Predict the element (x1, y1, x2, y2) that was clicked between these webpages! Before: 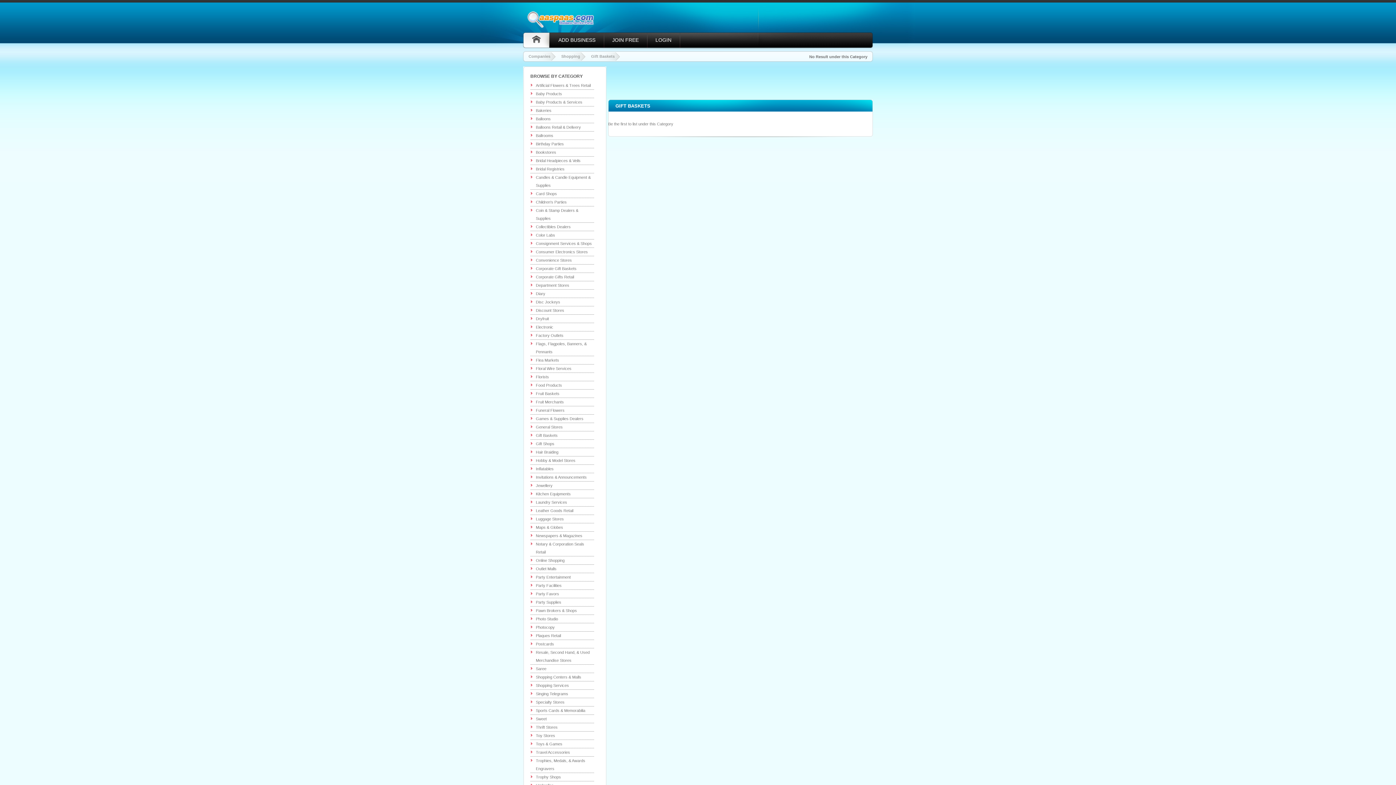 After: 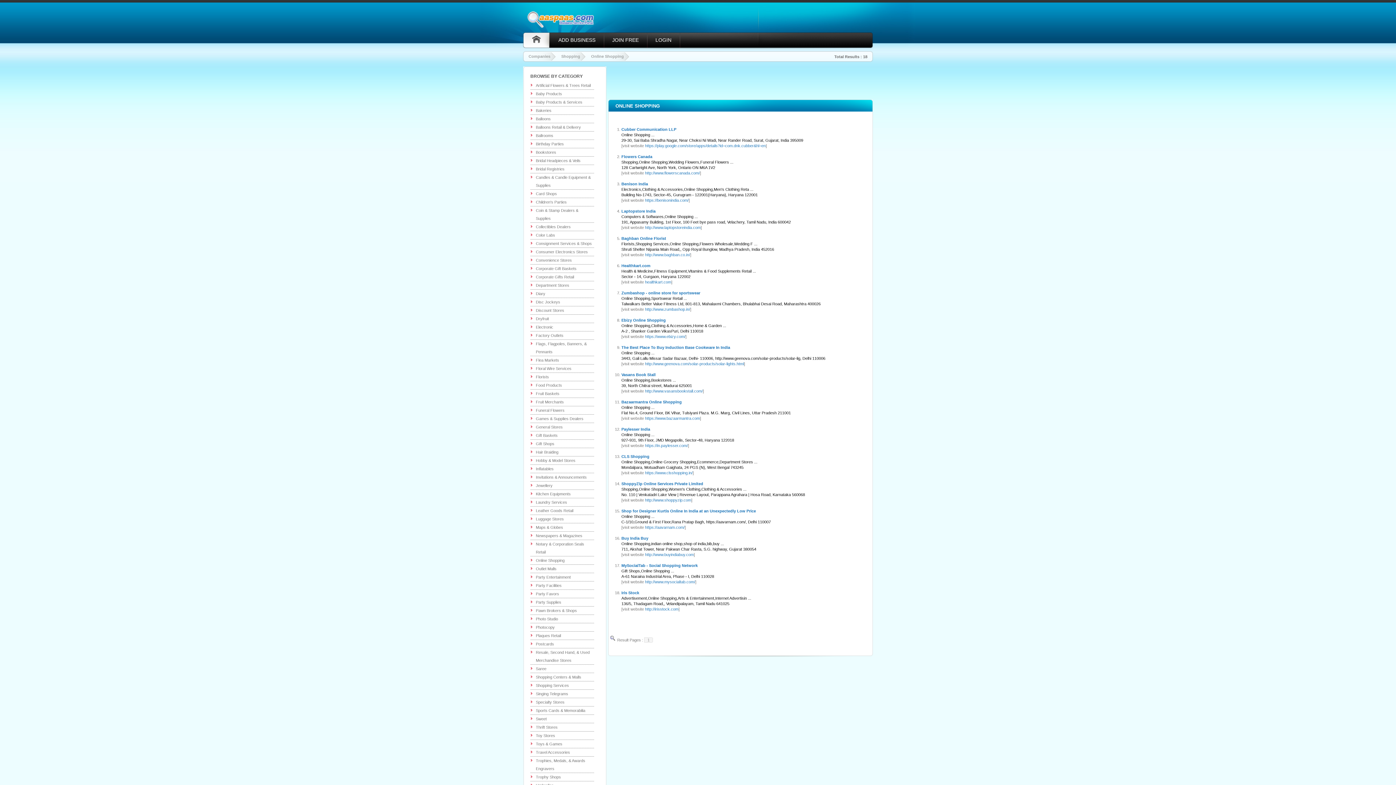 Action: bbox: (530, 556, 564, 564) label: Online Shopping